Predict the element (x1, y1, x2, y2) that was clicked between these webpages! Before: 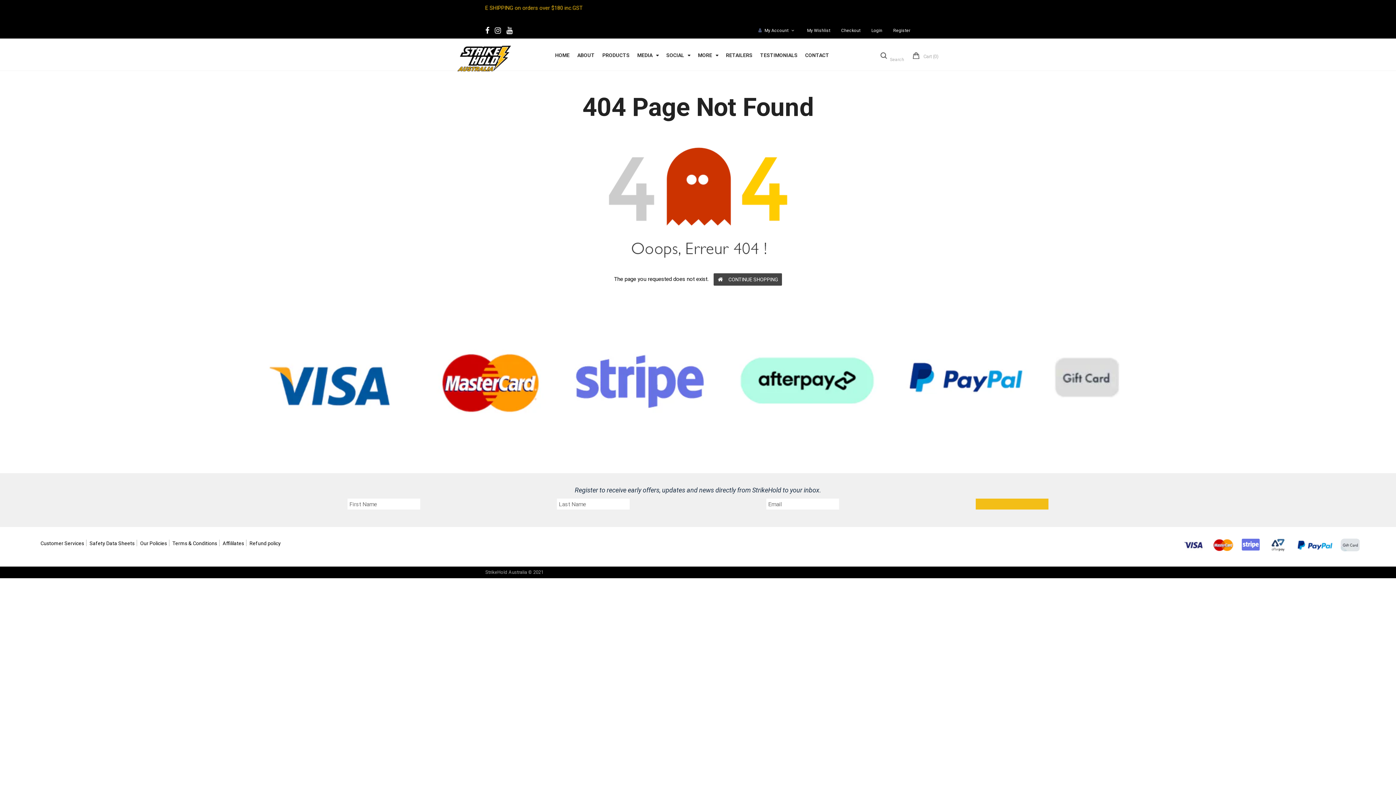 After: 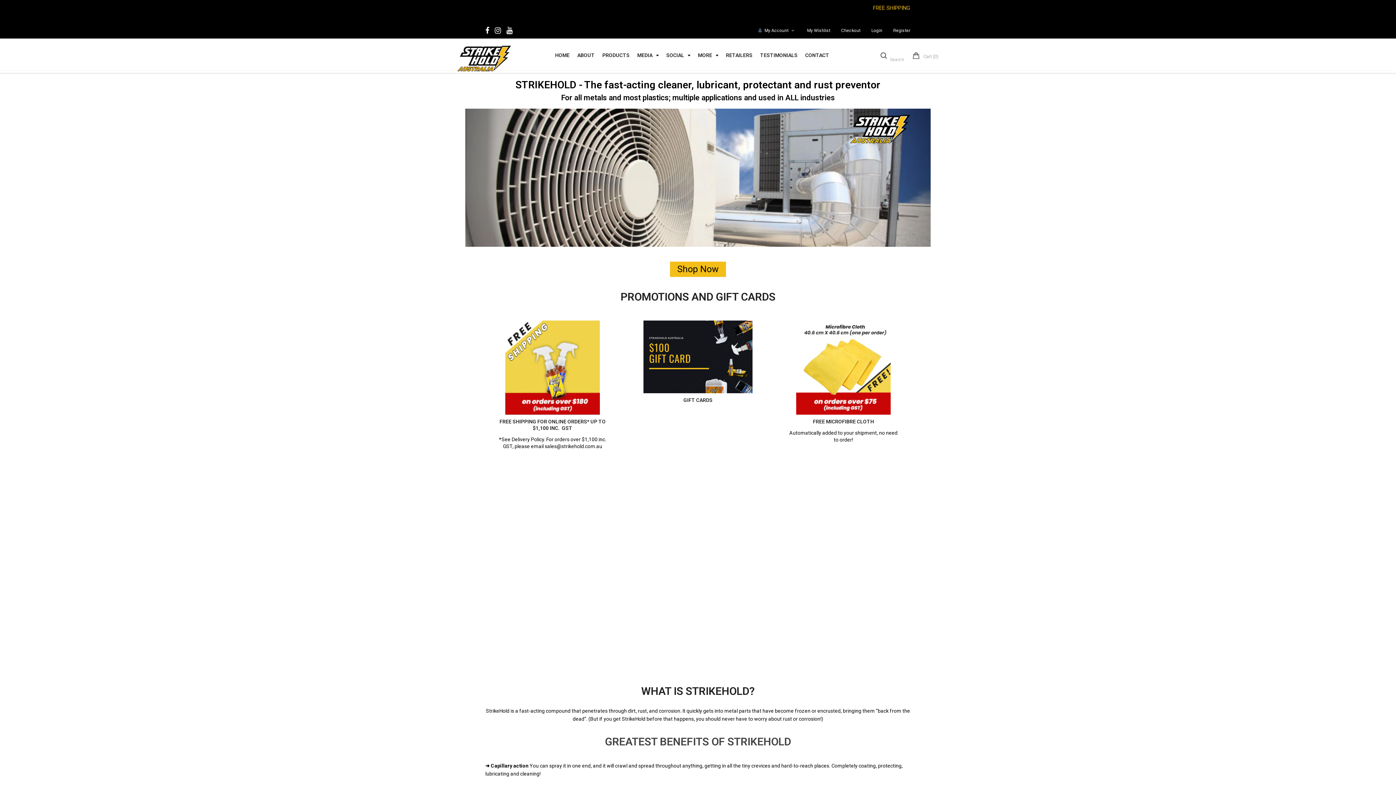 Action: label: CONTINUE SHOPPING bbox: (713, 273, 782, 285)